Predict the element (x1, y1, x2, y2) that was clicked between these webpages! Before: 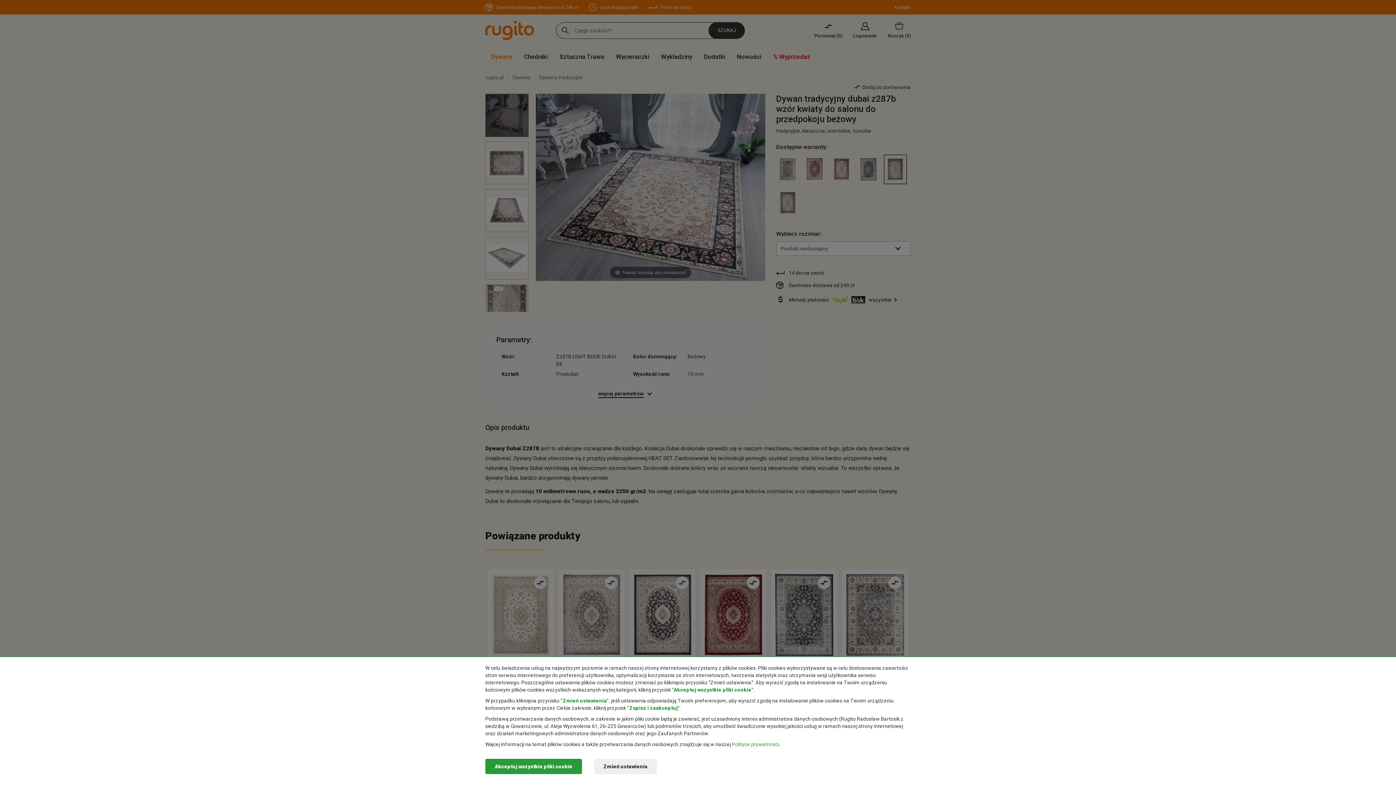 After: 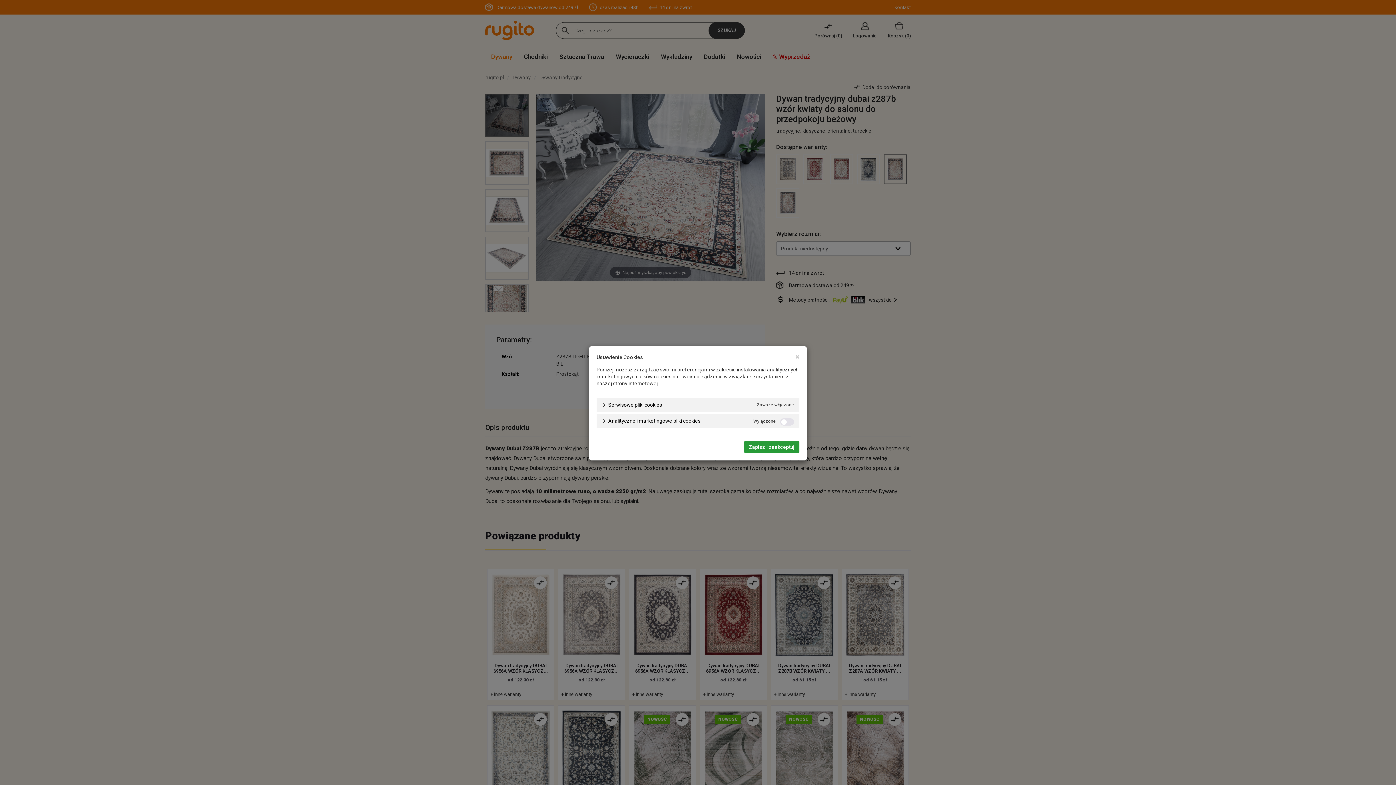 Action: label: Zmień ustawienia bbox: (594, 759, 657, 774)